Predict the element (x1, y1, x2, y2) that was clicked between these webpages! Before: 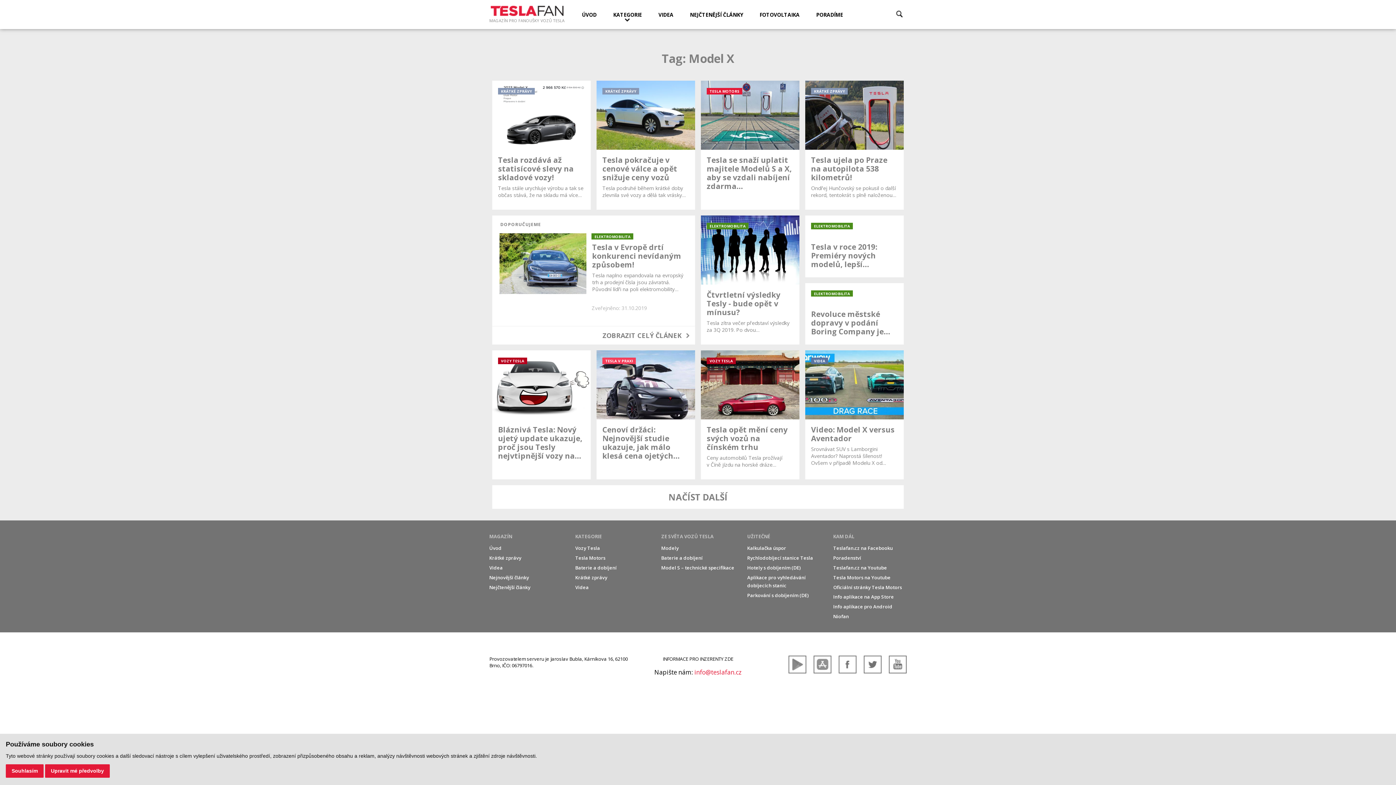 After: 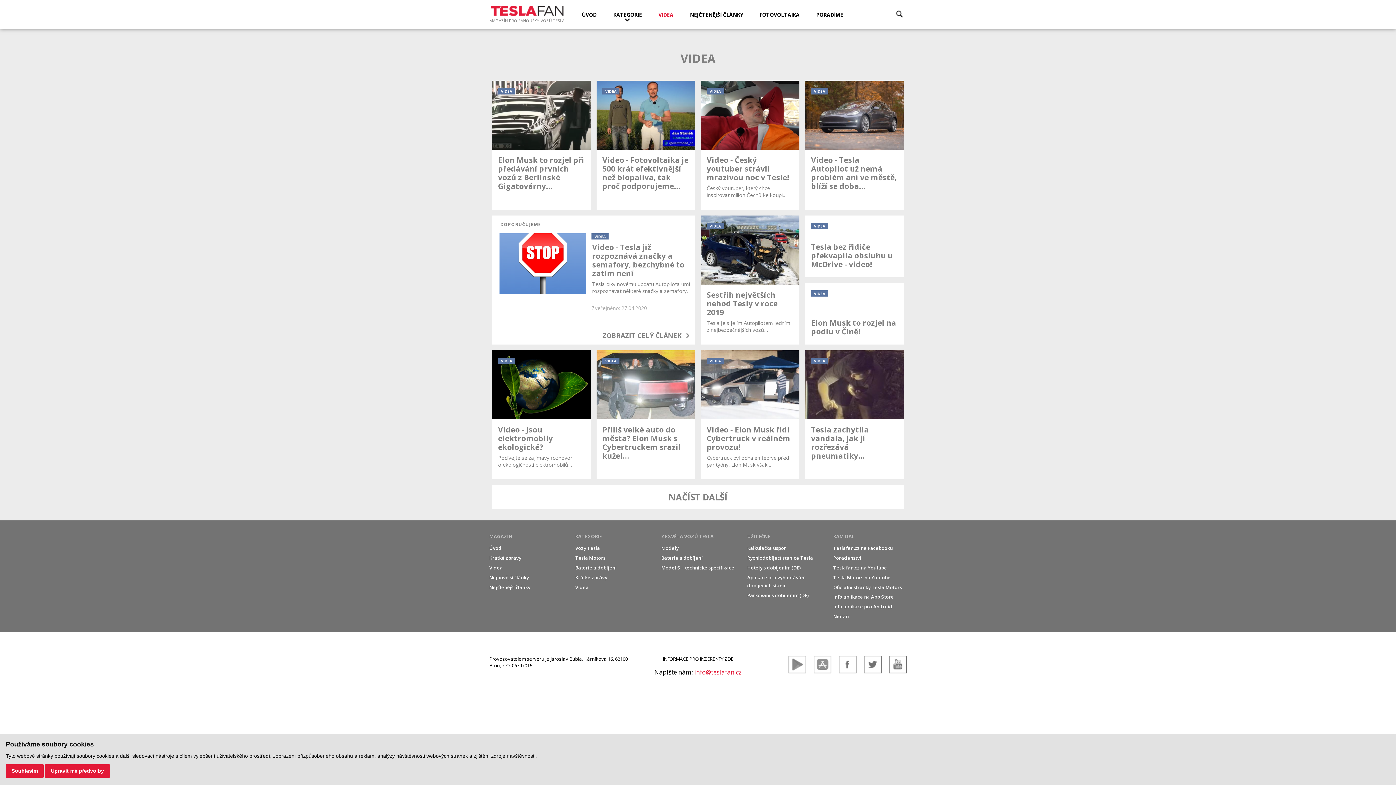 Action: bbox: (575, 584, 588, 590) label: Videa